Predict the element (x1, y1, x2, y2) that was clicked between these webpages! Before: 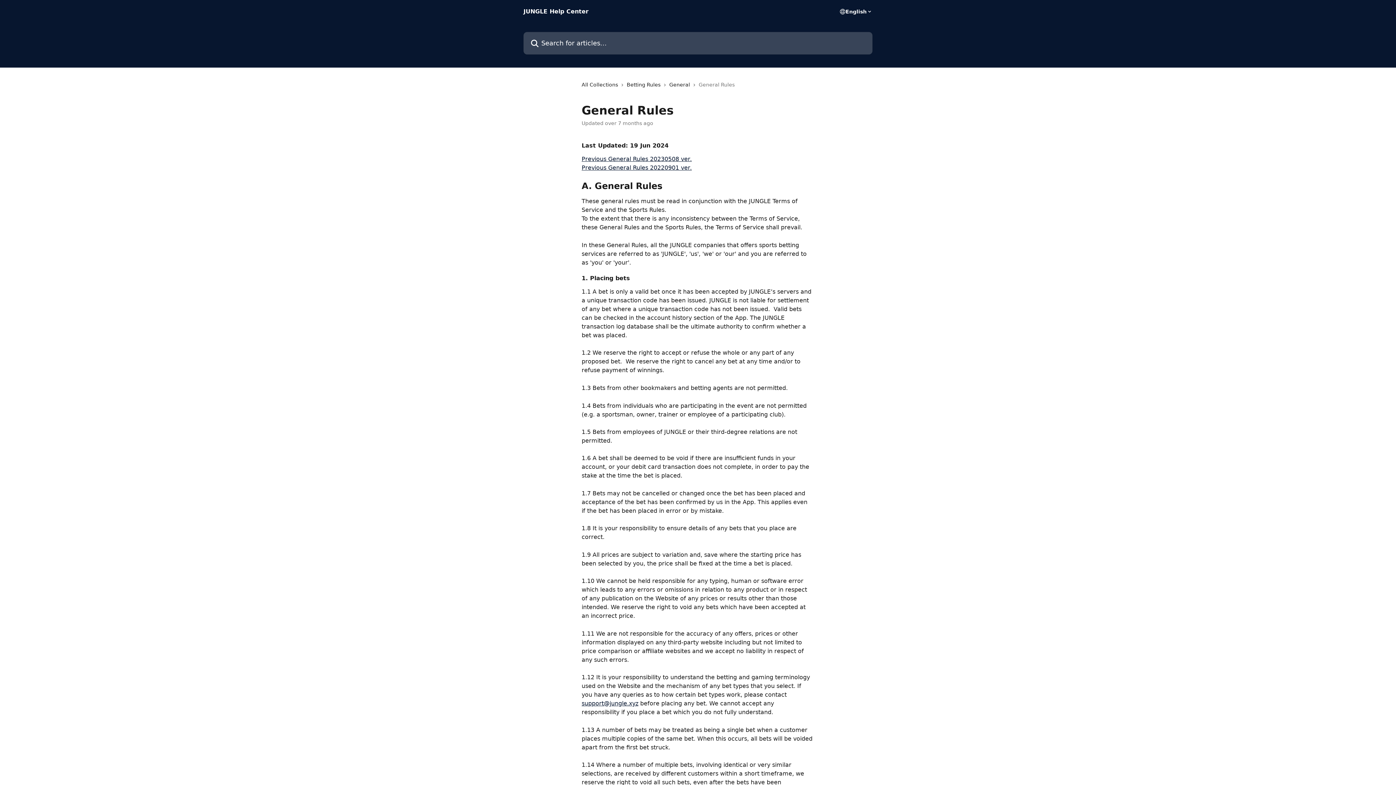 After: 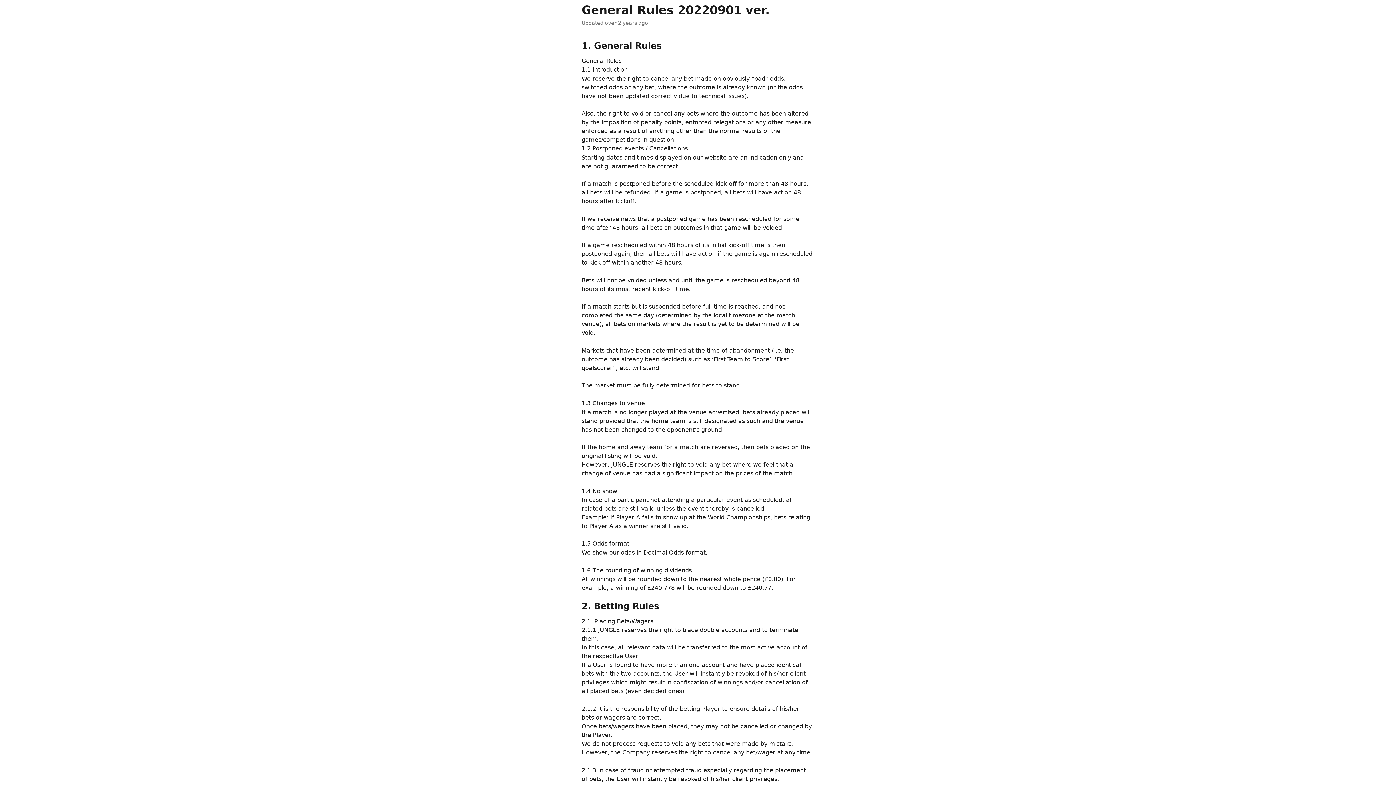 Action: label: Previous General Rules 20220901 ver. bbox: (581, 164, 692, 171)